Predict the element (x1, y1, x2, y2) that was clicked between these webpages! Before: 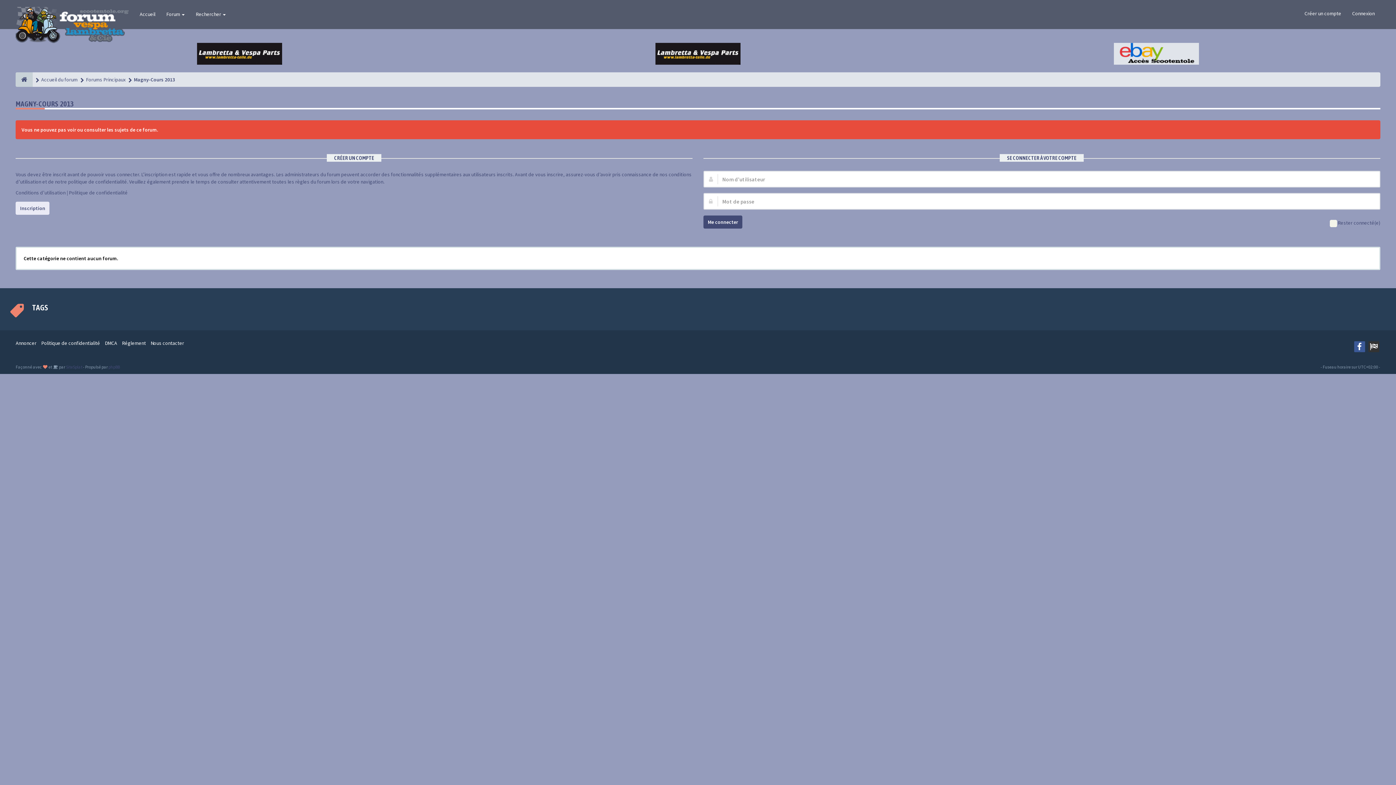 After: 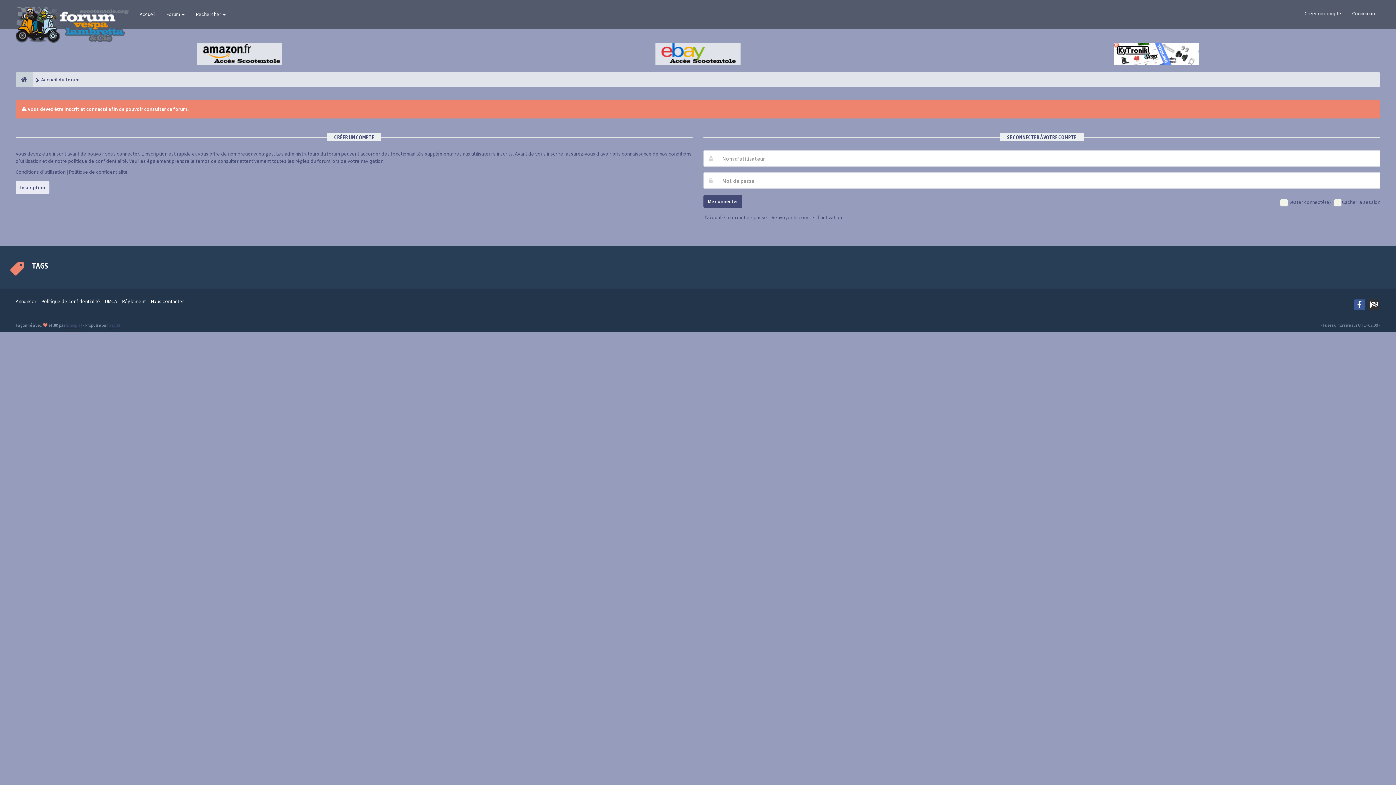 Action: label: Annoncer bbox: (15, 340, 36, 346)